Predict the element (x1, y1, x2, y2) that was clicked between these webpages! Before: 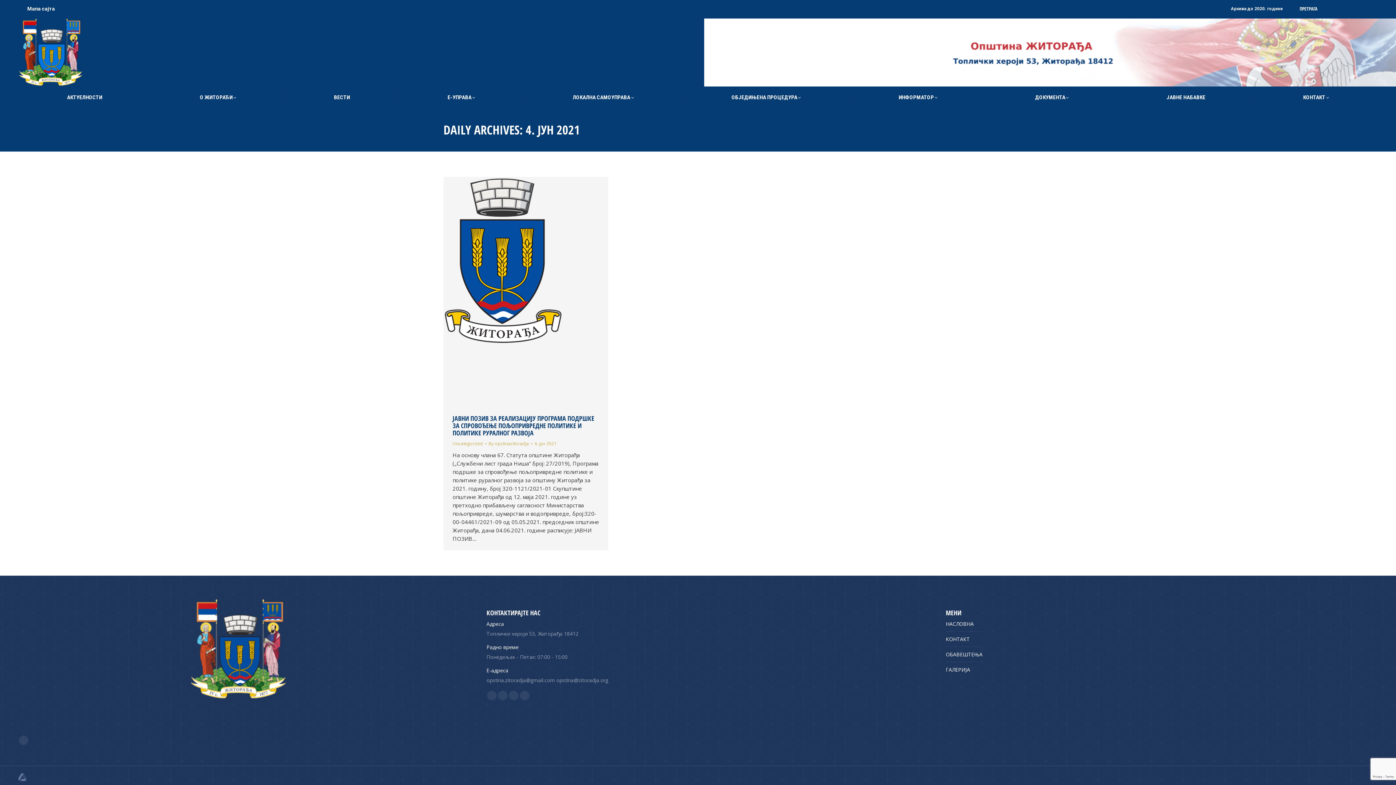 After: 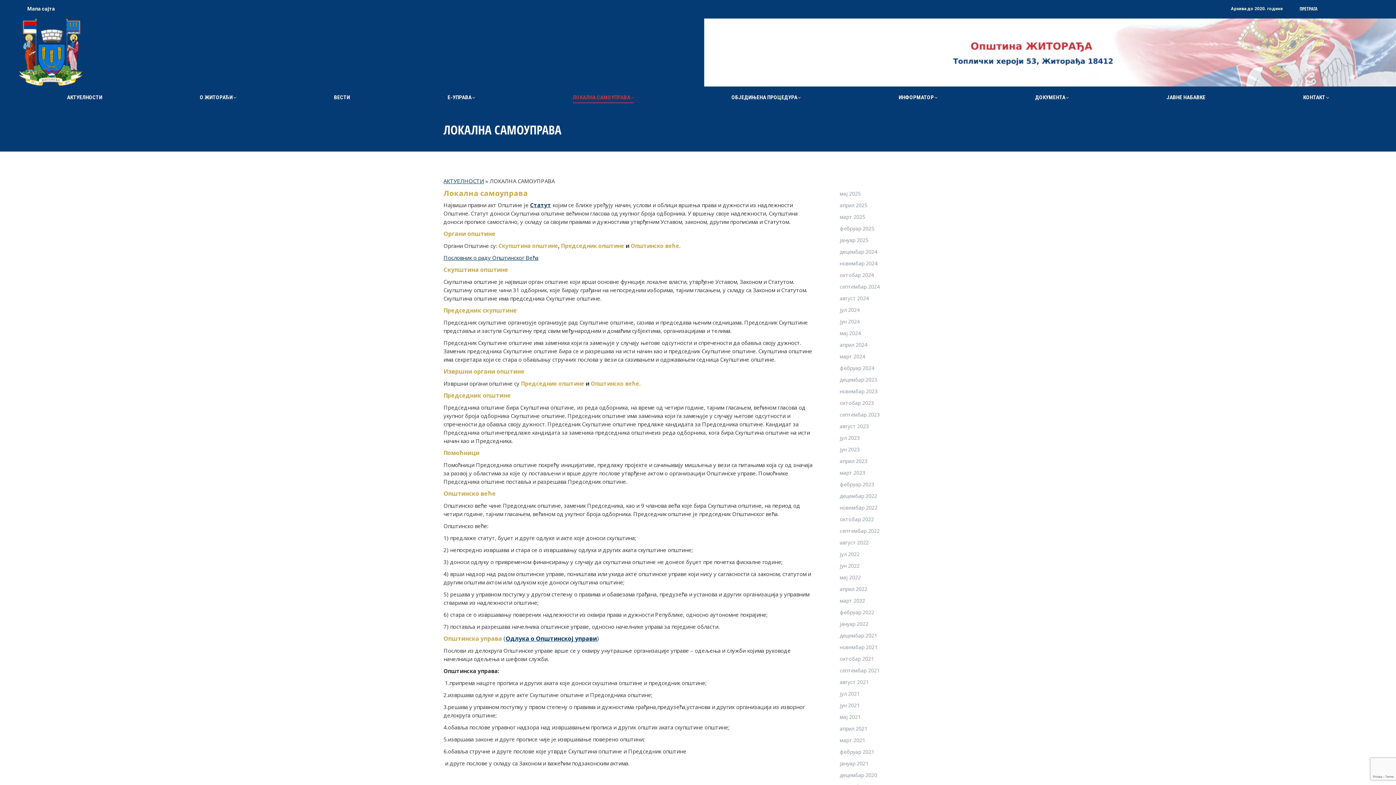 Action: bbox: (572, 92, 634, 102) label: ЛОКАЛНА САМОУПРАВА